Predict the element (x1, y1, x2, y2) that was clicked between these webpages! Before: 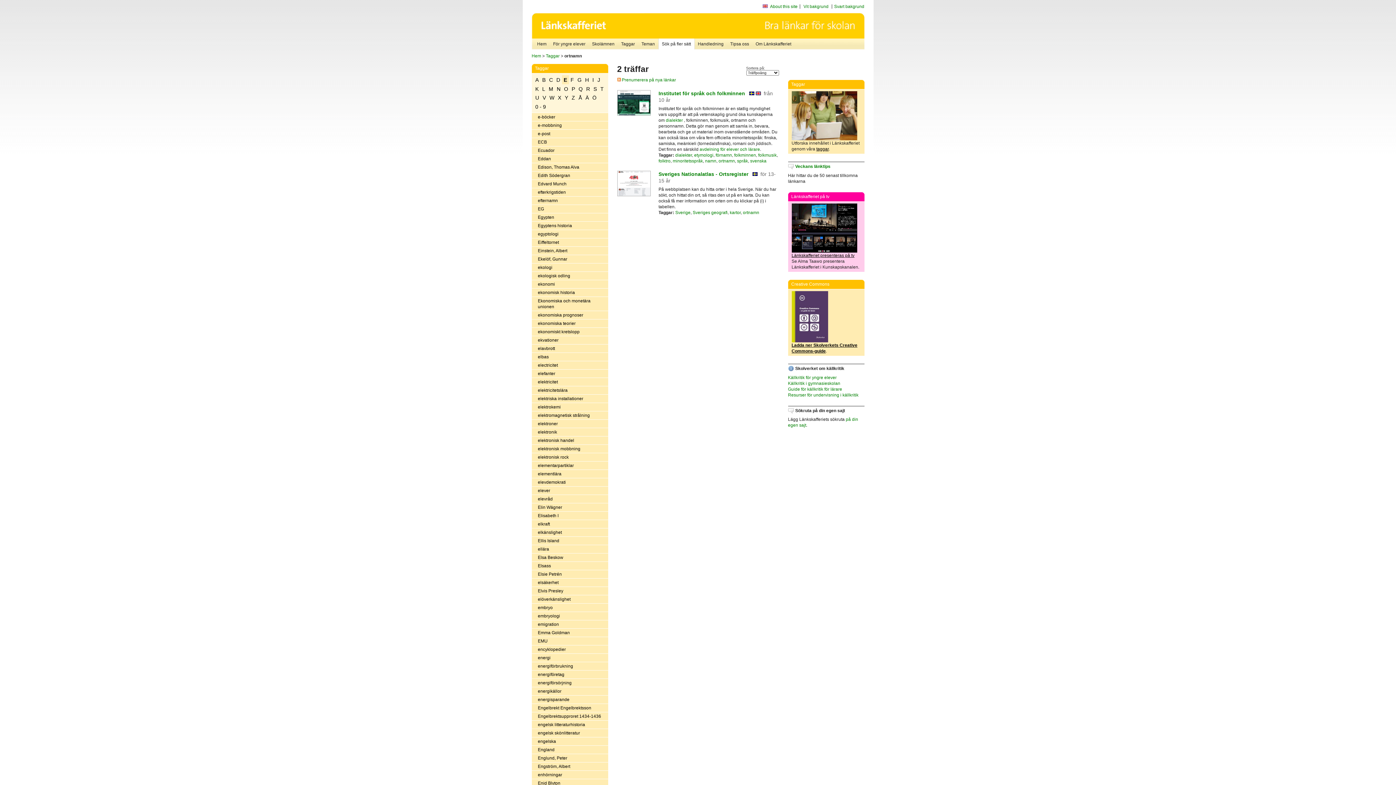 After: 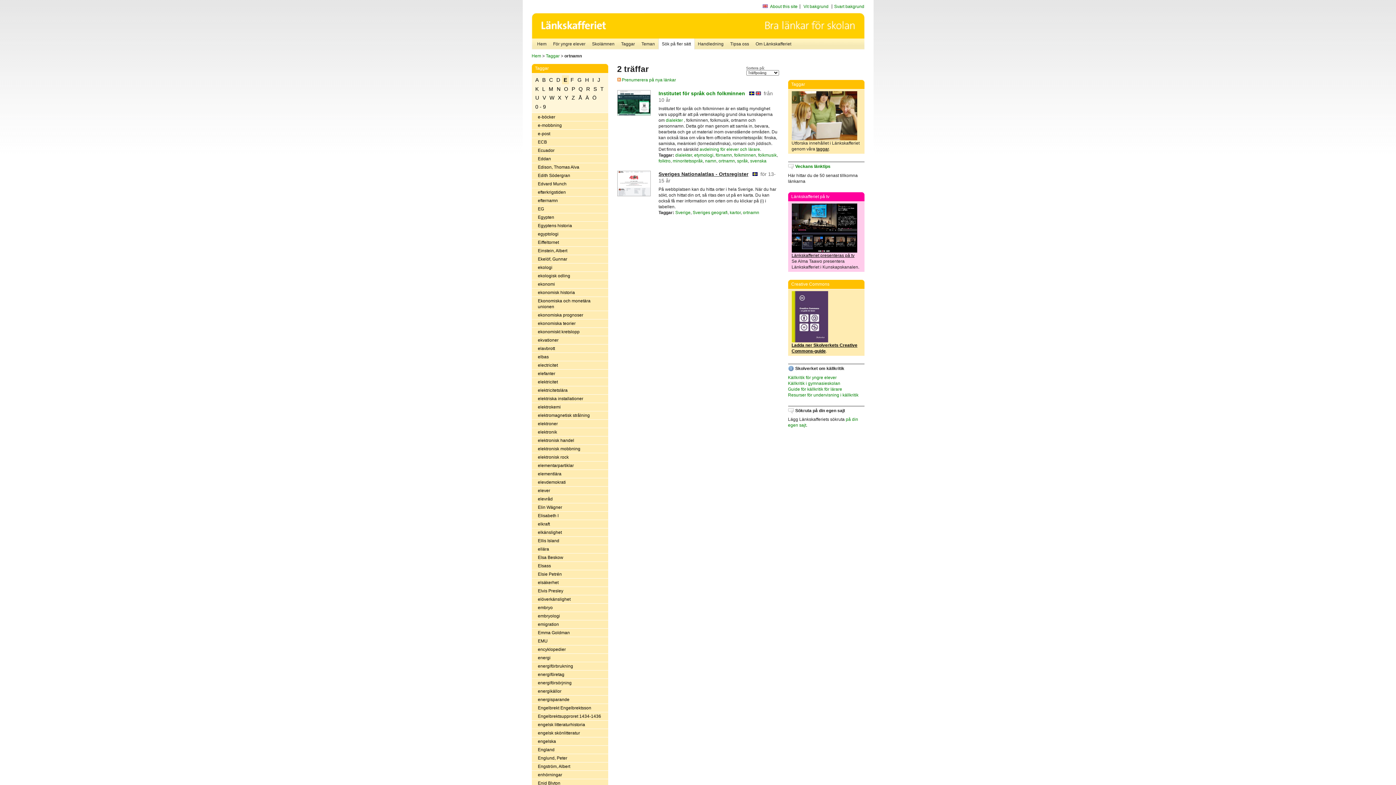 Action: label: Sveriges Nationalatlas - Ortsregister bbox: (658, 171, 748, 177)